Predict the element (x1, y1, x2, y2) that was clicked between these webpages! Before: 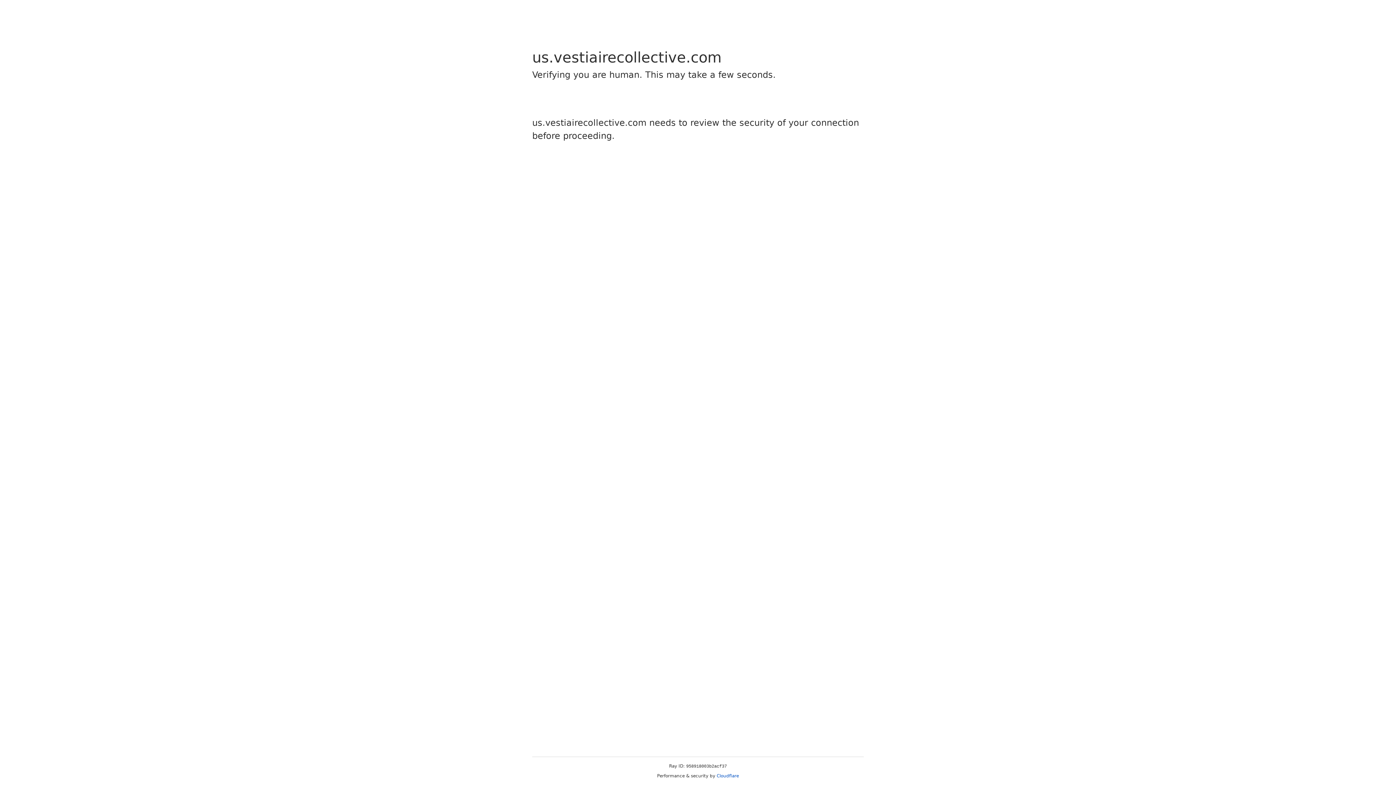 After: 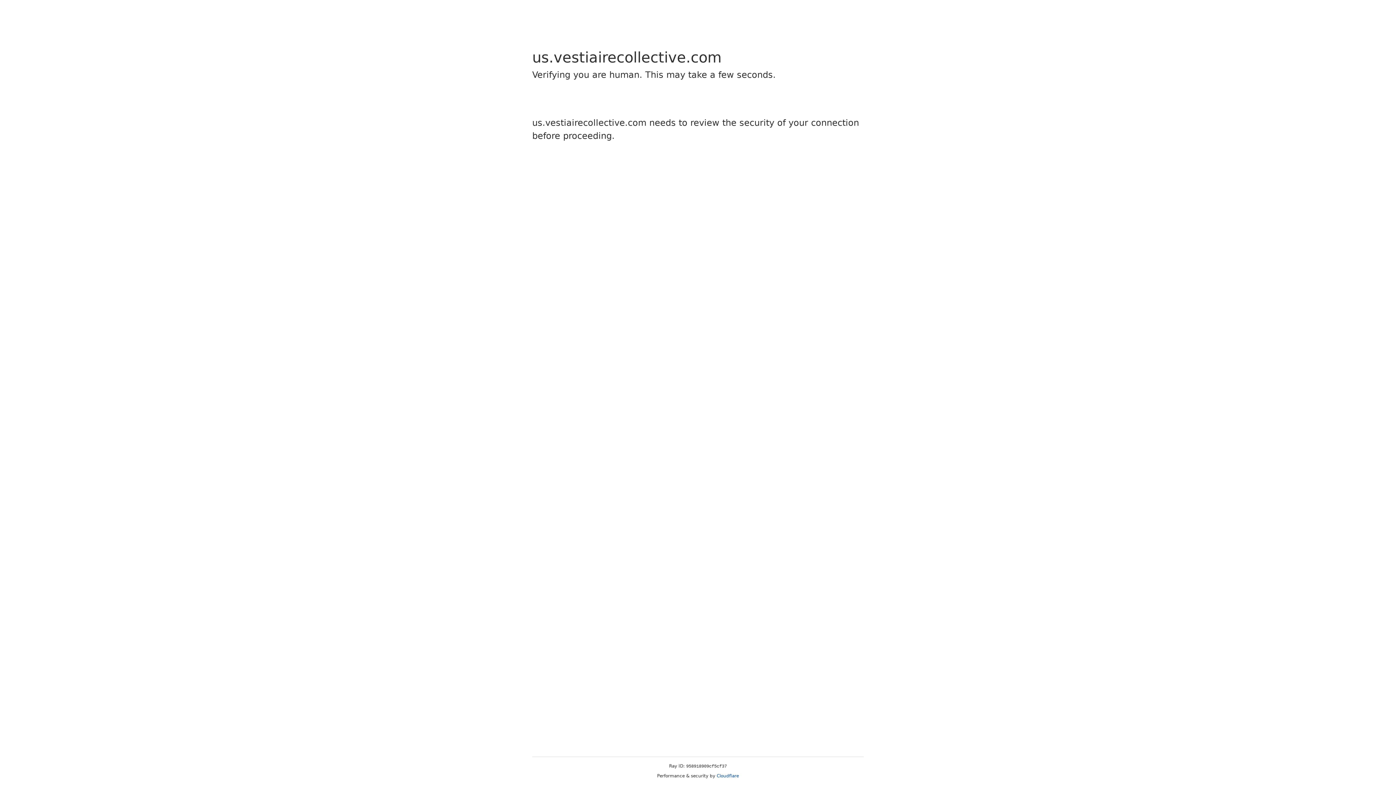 Action: bbox: (716, 773, 739, 778) label: Cloudflare